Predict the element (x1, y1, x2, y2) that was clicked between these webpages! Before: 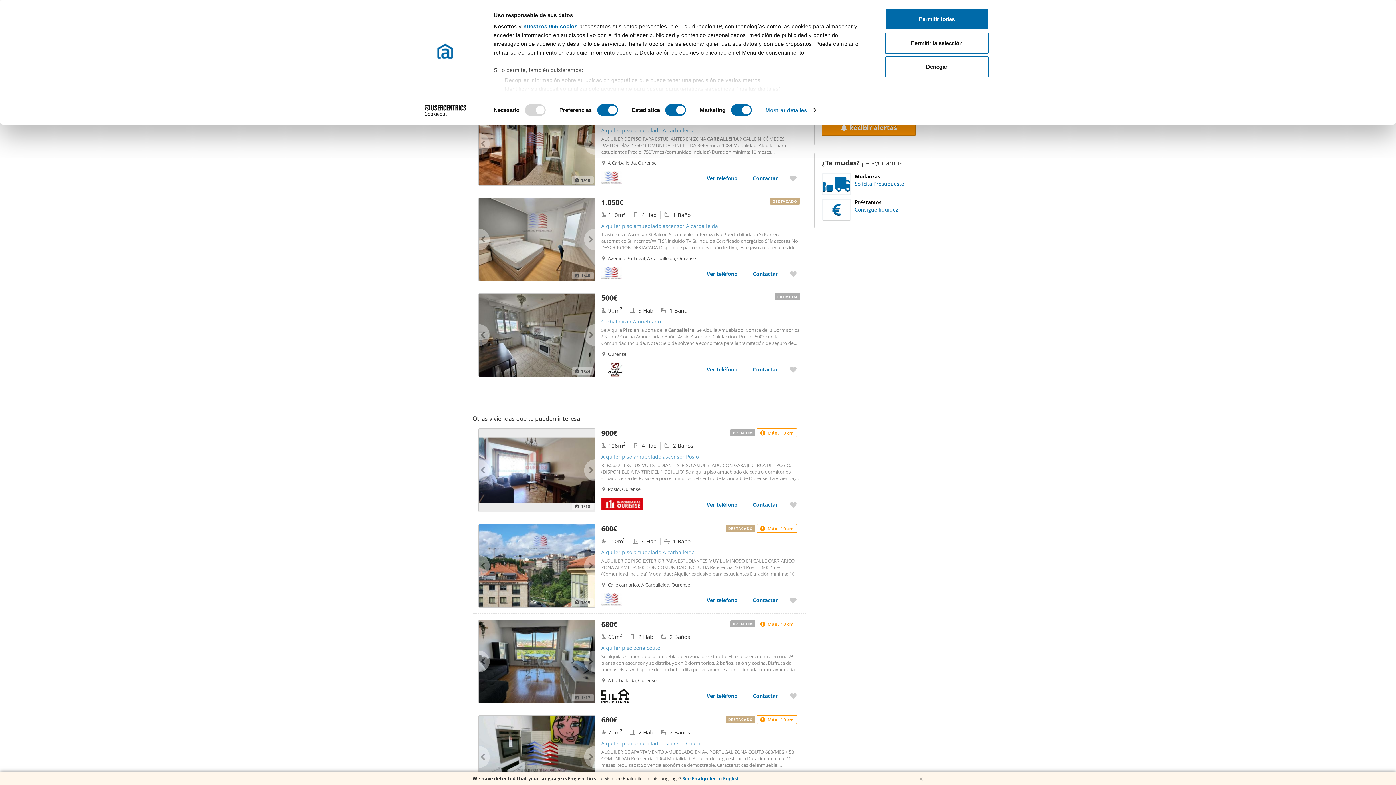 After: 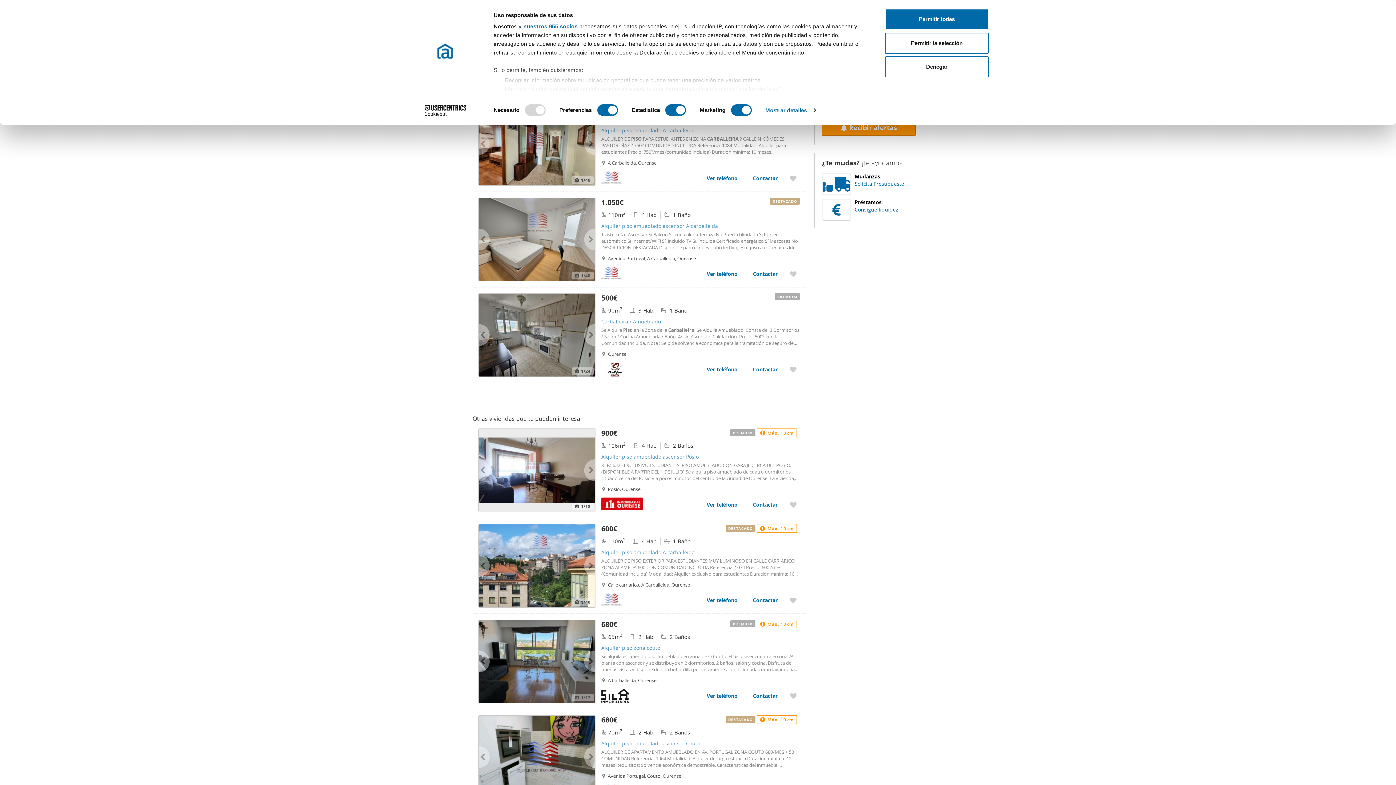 Action: label: × bbox: (912, 773, 923, 783)